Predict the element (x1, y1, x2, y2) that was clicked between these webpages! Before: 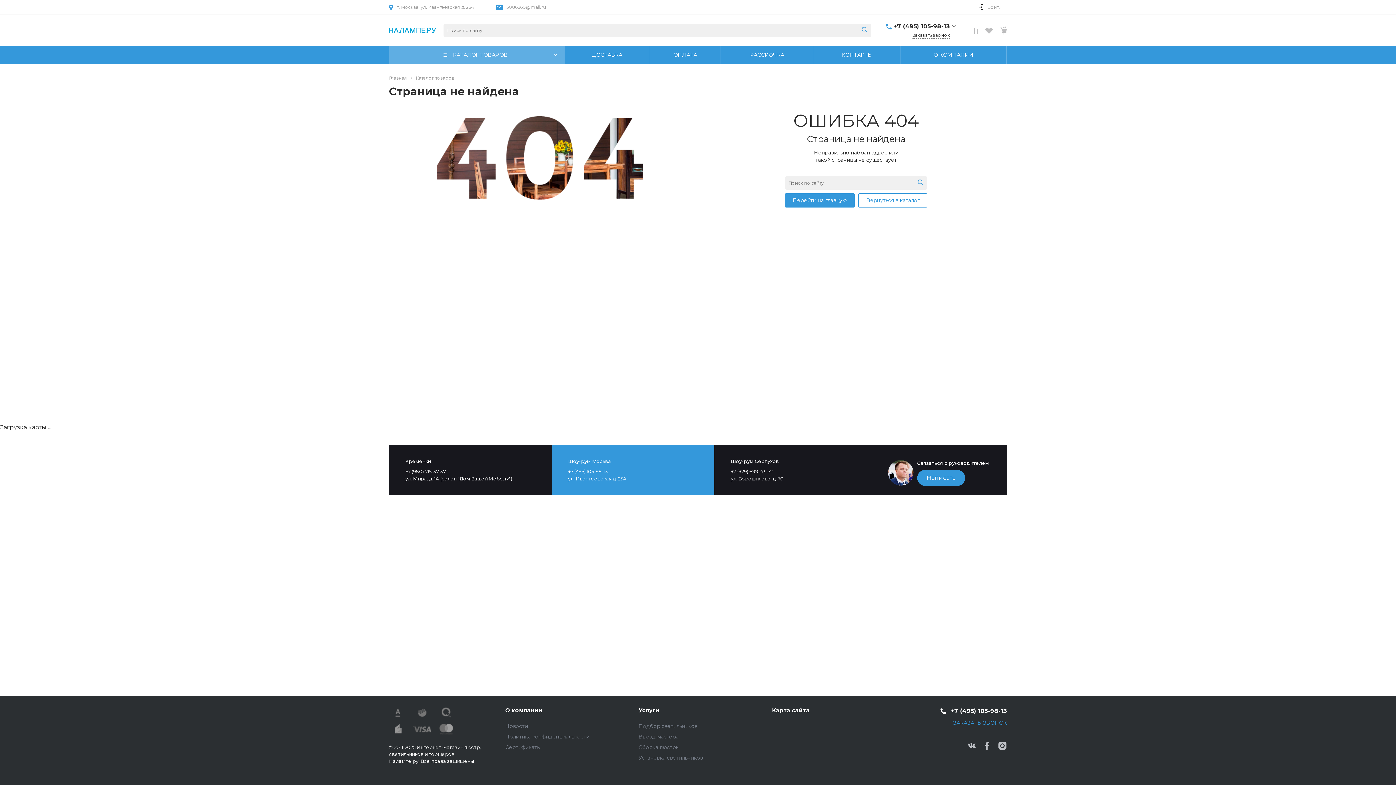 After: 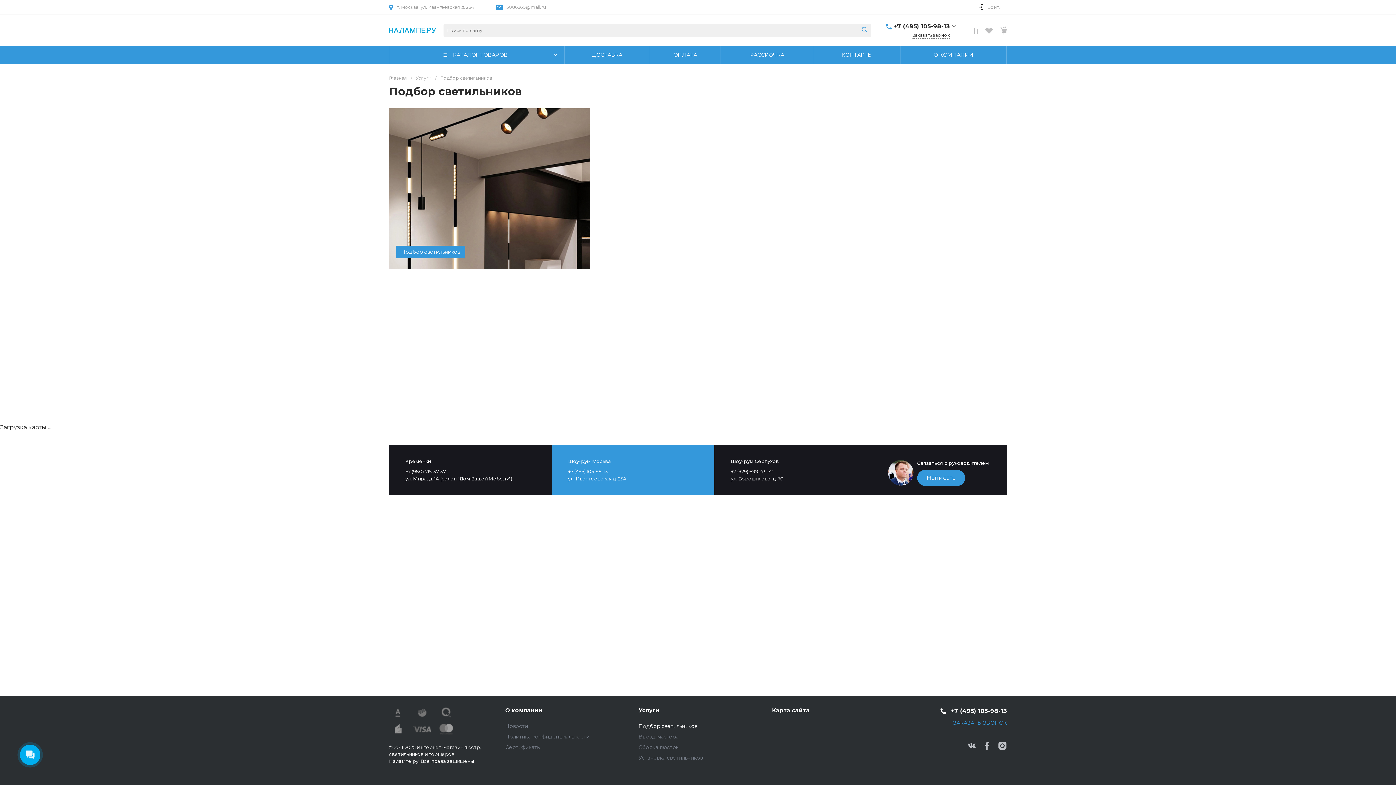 Action: label: Подбор светильников bbox: (638, 723, 697, 729)